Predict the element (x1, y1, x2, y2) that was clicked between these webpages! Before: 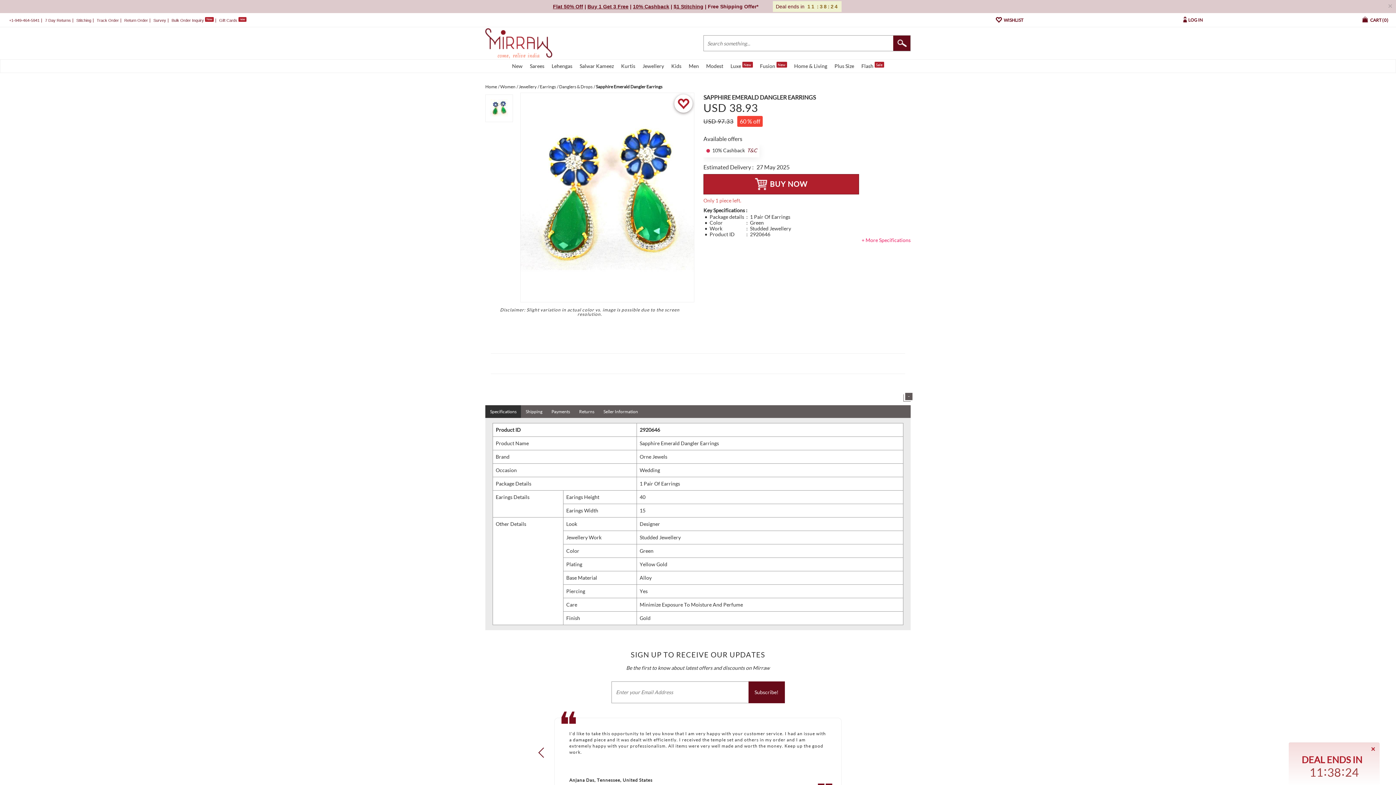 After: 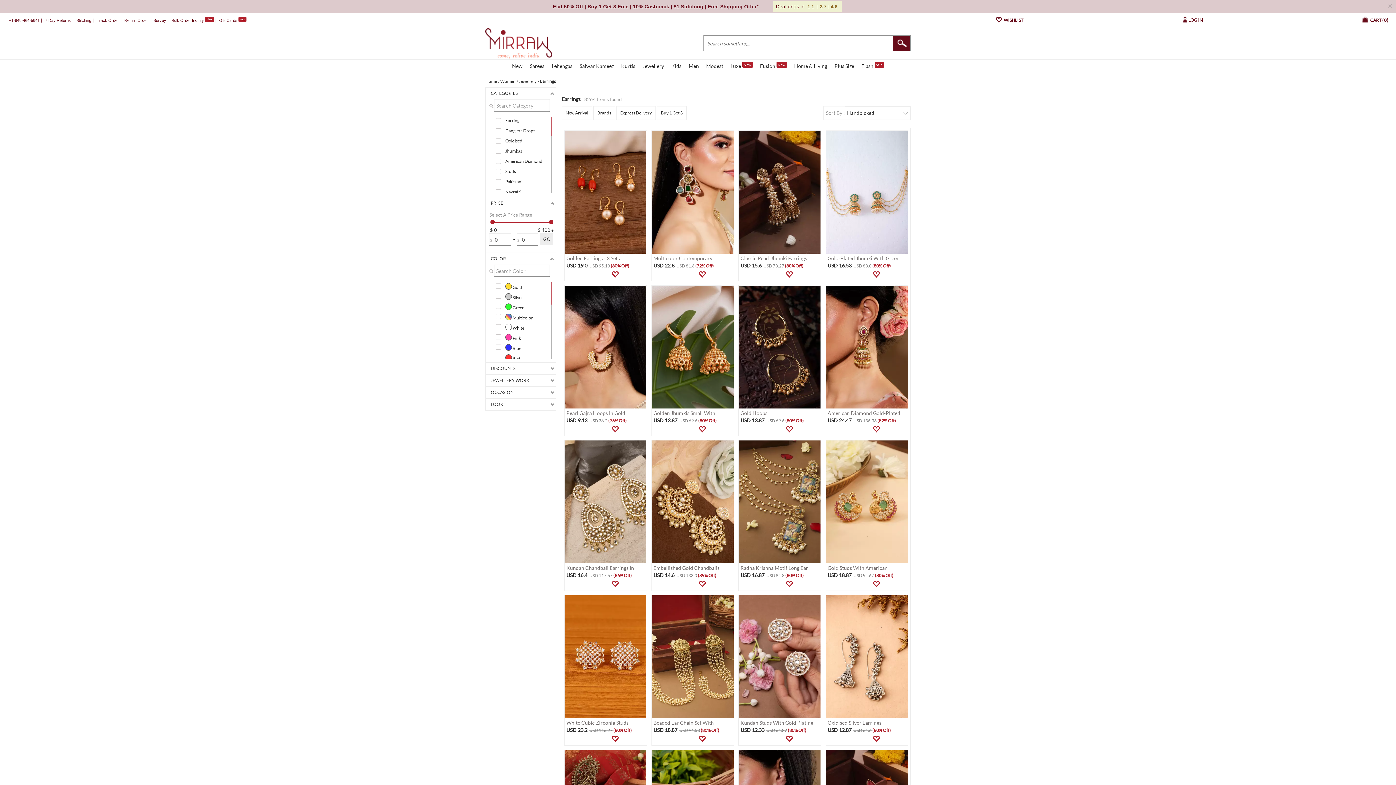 Action: label: Earrings bbox: (540, 84, 556, 89)